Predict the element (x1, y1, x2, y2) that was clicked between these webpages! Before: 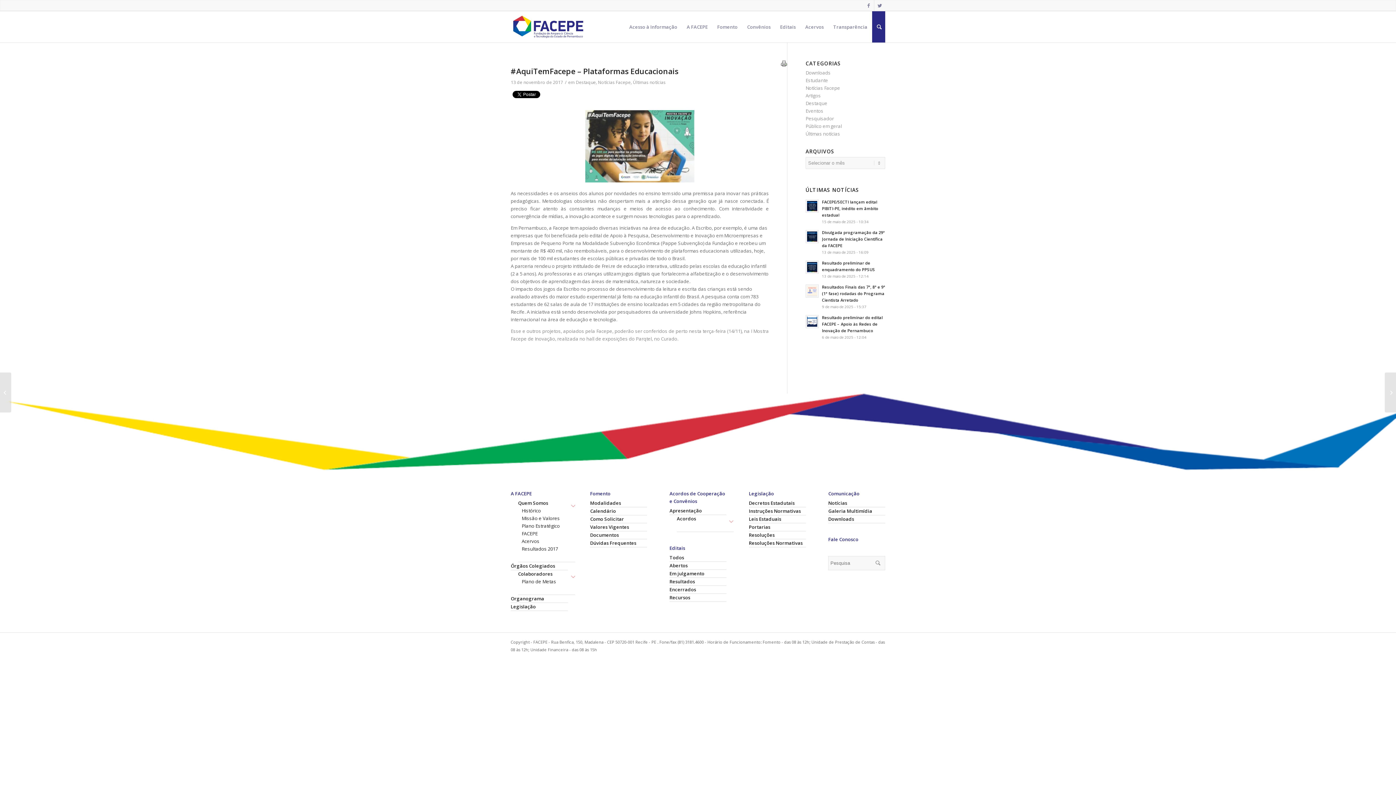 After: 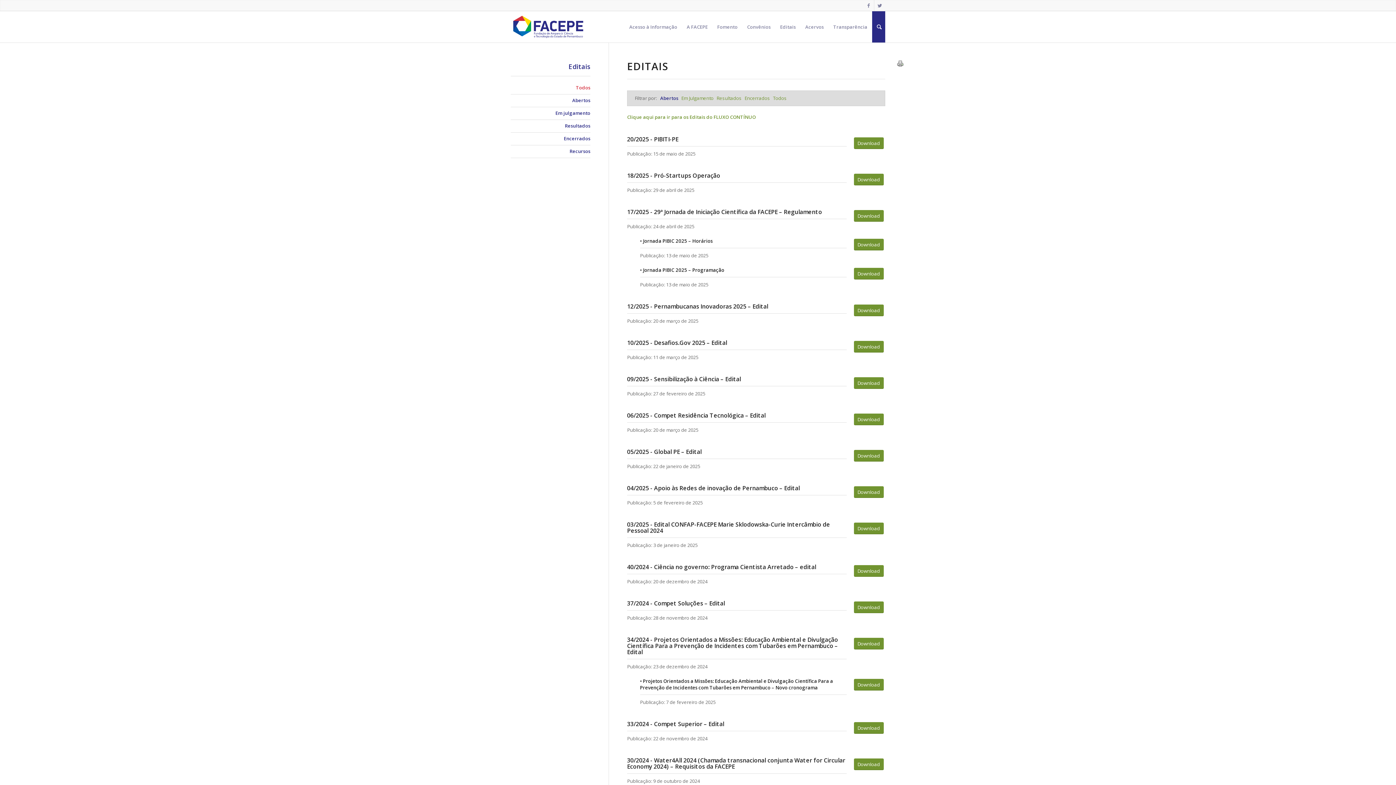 Action: bbox: (775, 11, 800, 42) label: Editais